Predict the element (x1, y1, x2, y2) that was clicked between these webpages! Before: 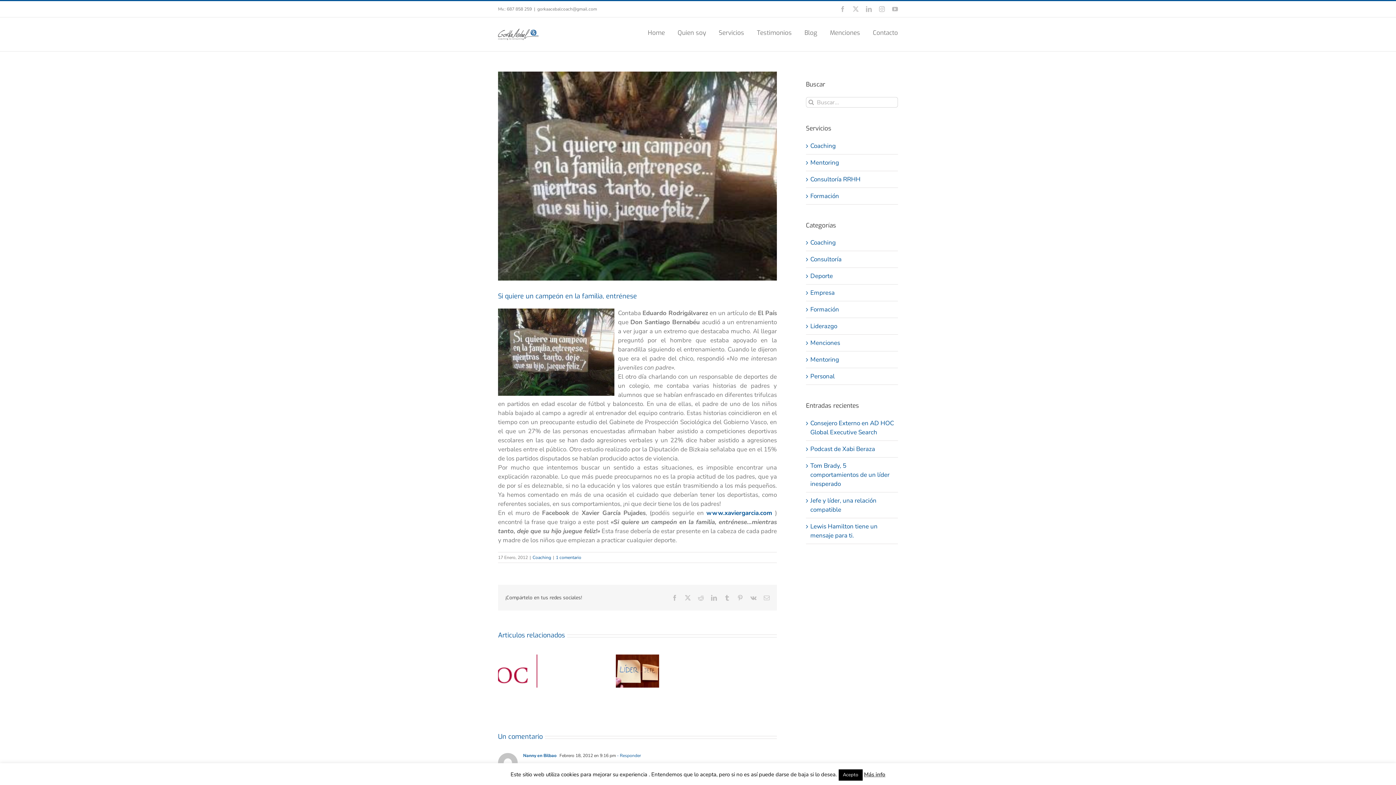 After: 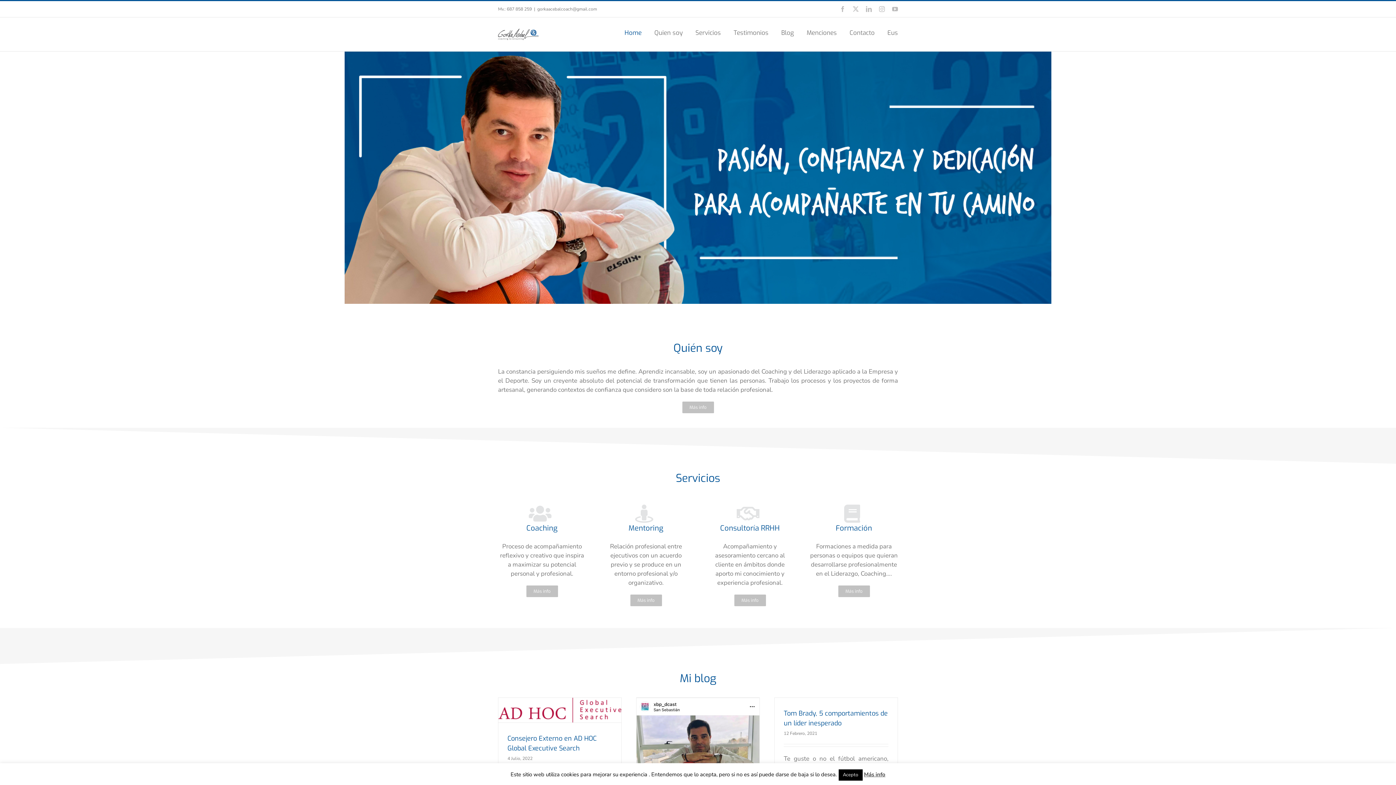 Action: bbox: (648, 17, 665, 48) label: Home